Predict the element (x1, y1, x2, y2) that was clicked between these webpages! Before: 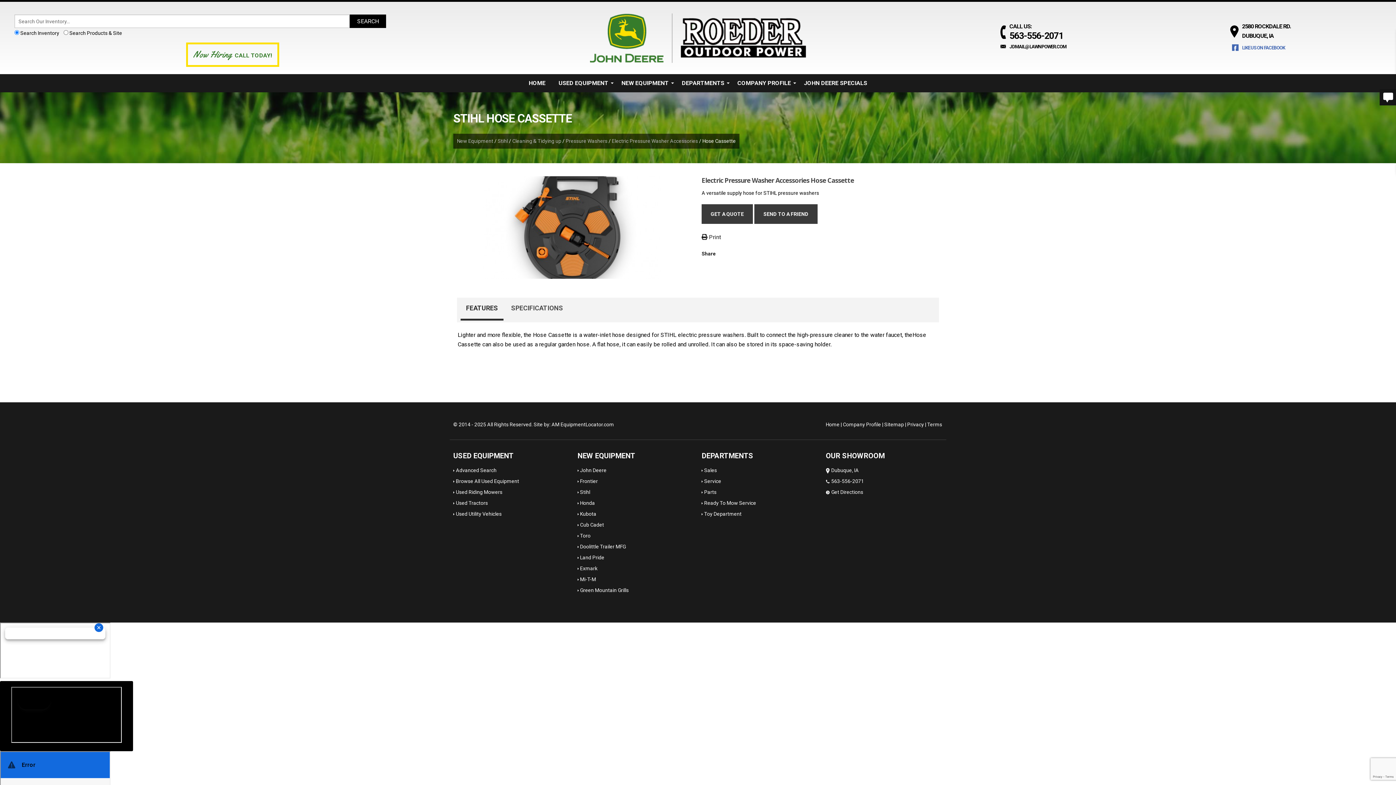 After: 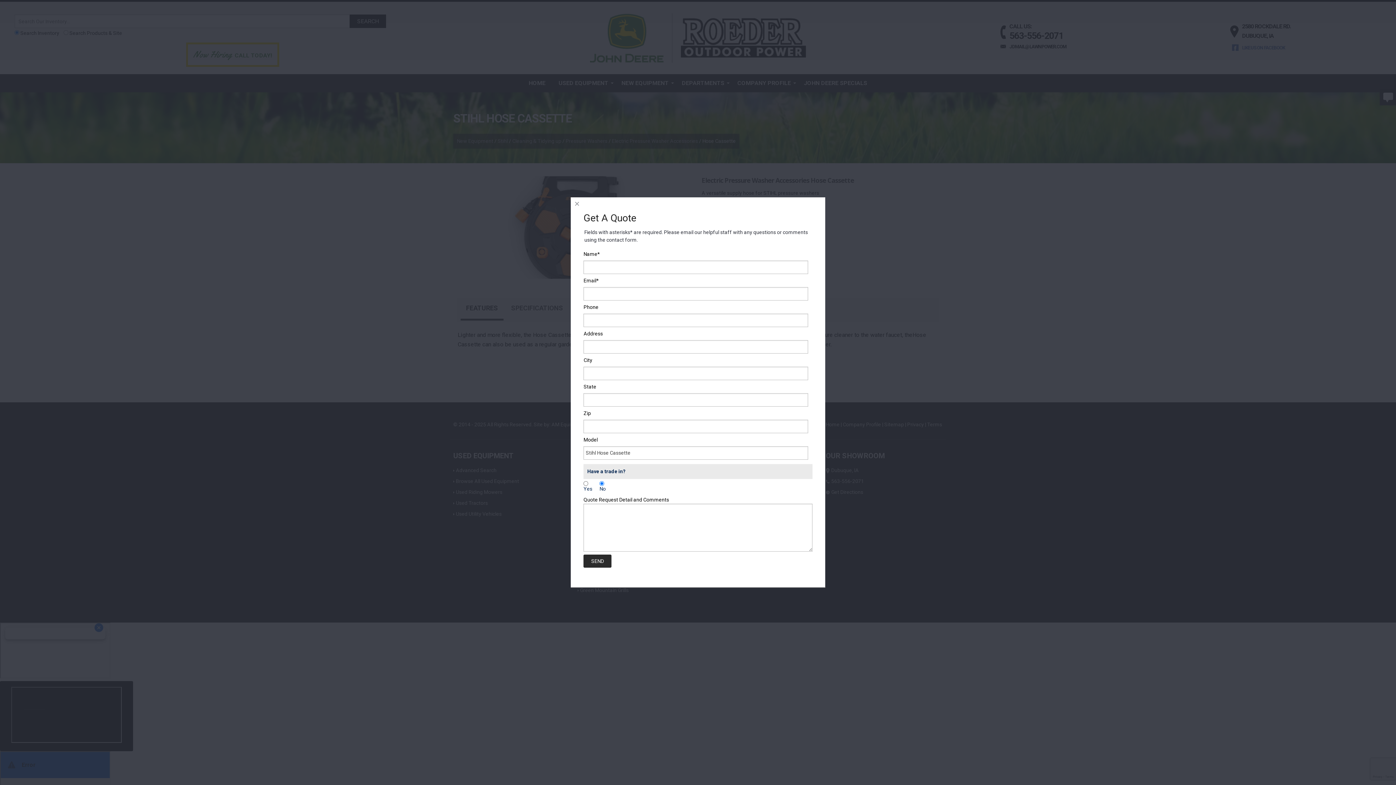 Action: bbox: (701, 204, 753, 224) label: GET A QUOTE